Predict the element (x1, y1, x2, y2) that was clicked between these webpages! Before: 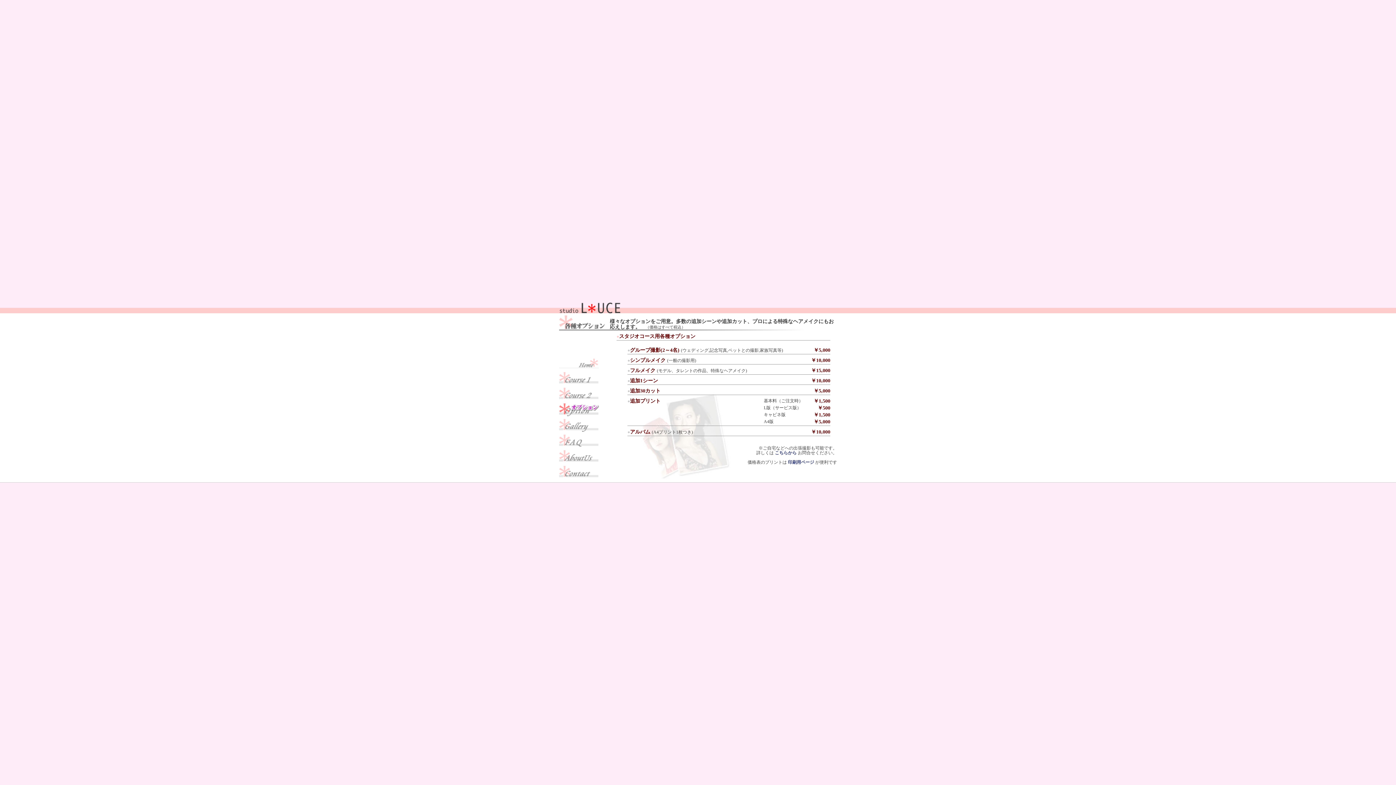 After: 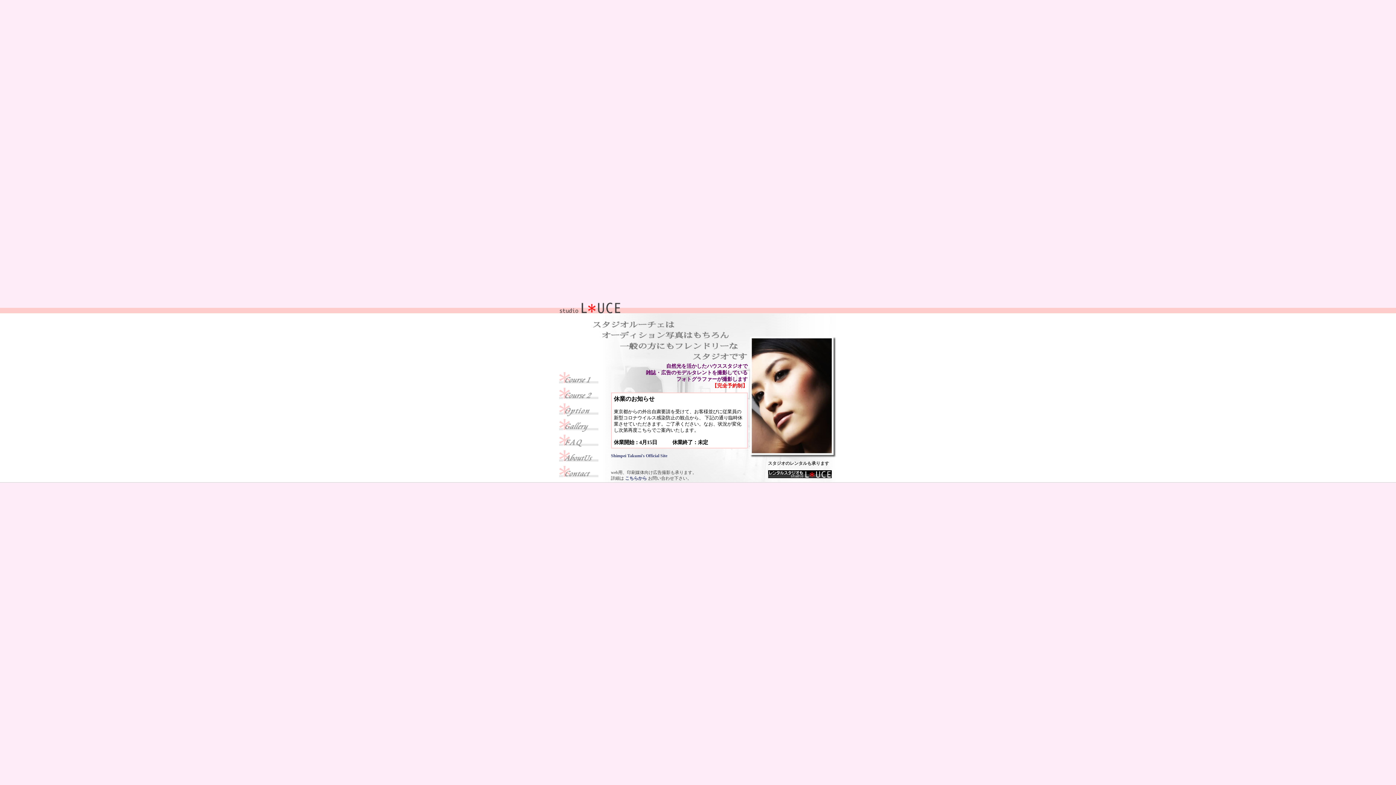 Action: bbox: (559, 364, 599, 370)